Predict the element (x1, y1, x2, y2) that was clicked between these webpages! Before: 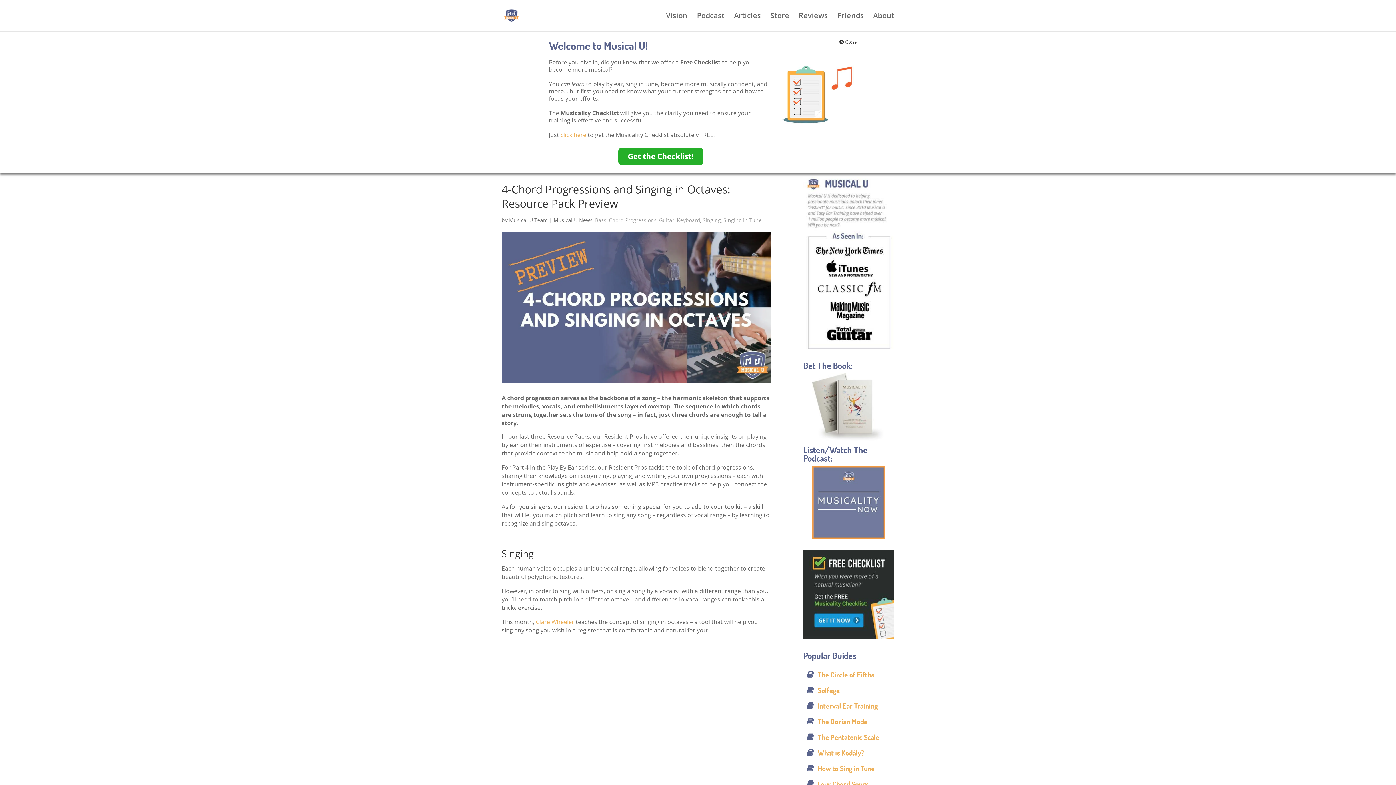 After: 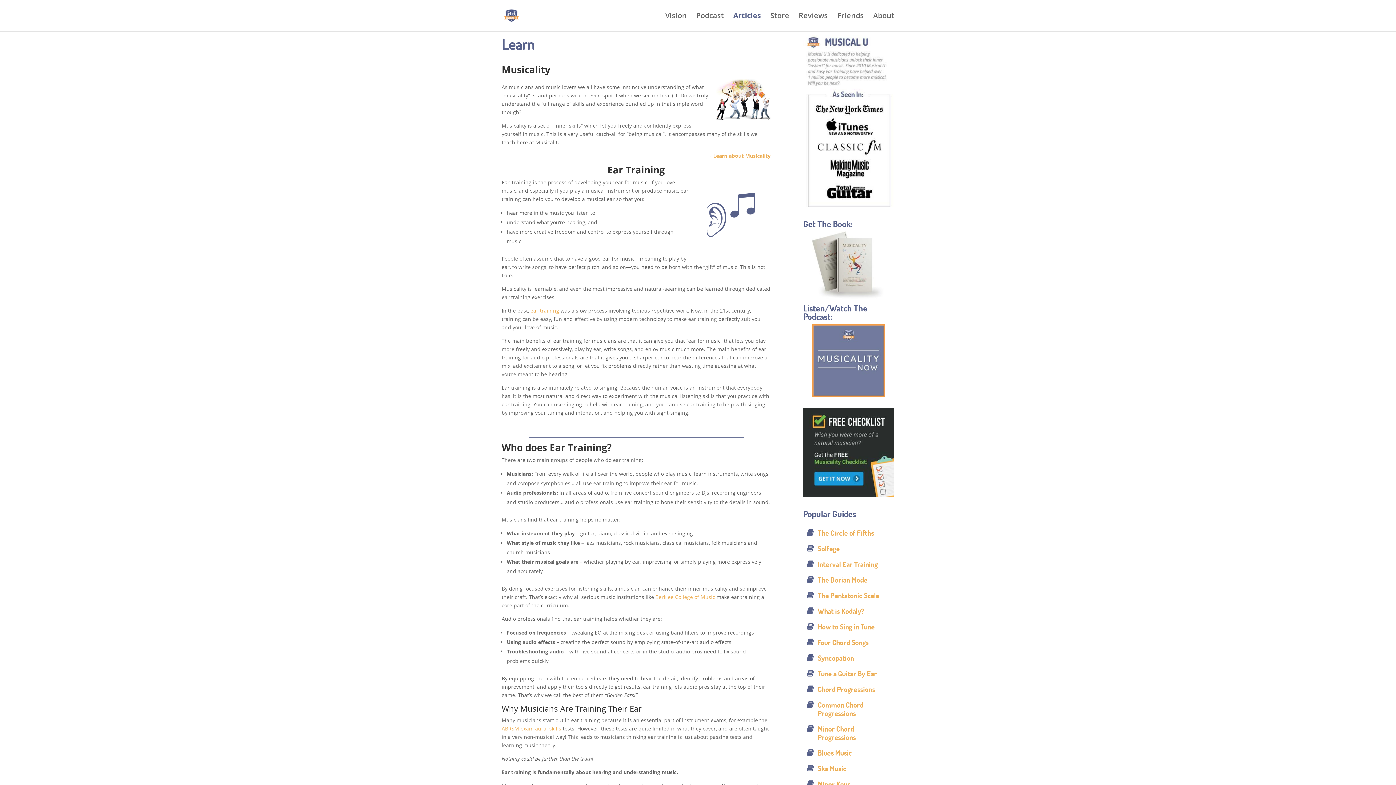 Action: label: Articles bbox: (734, 12, 761, 31)